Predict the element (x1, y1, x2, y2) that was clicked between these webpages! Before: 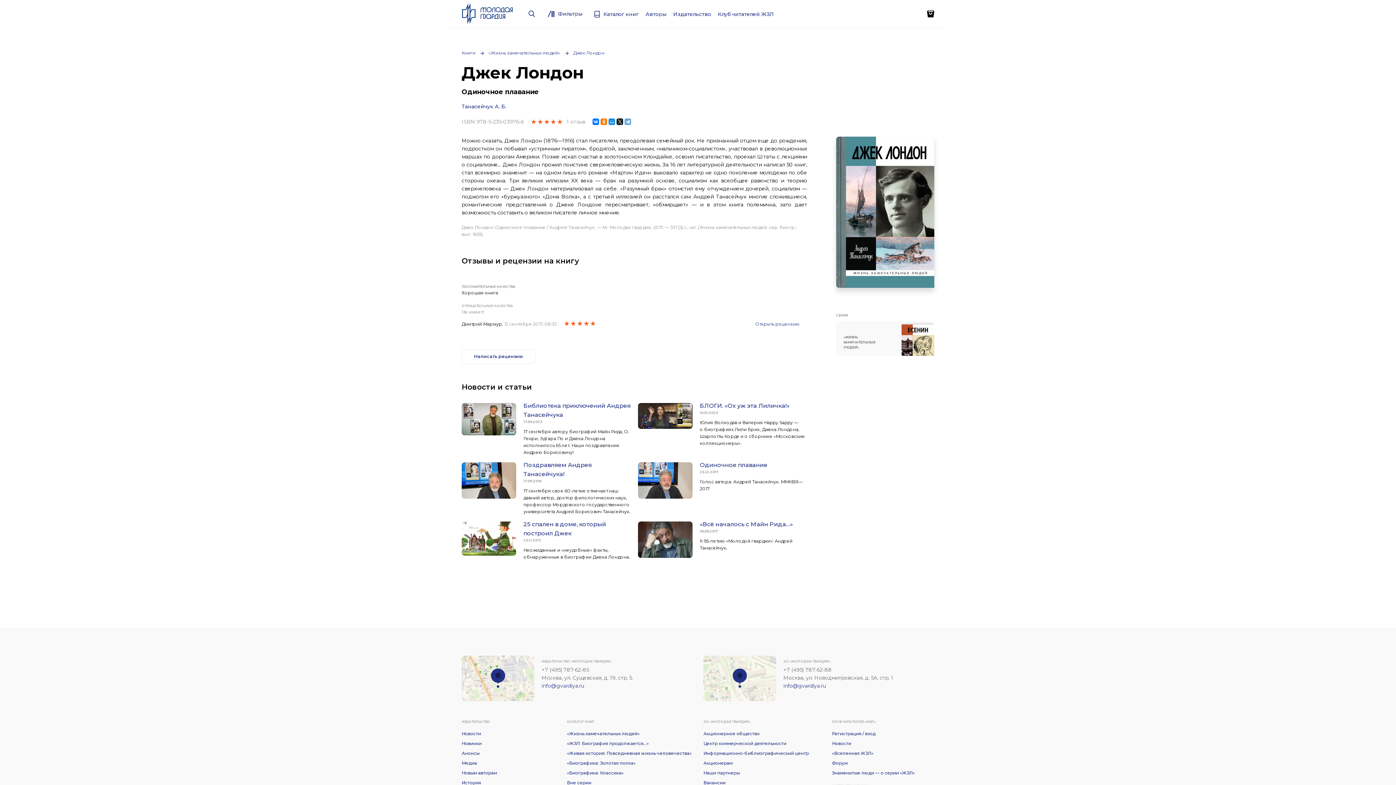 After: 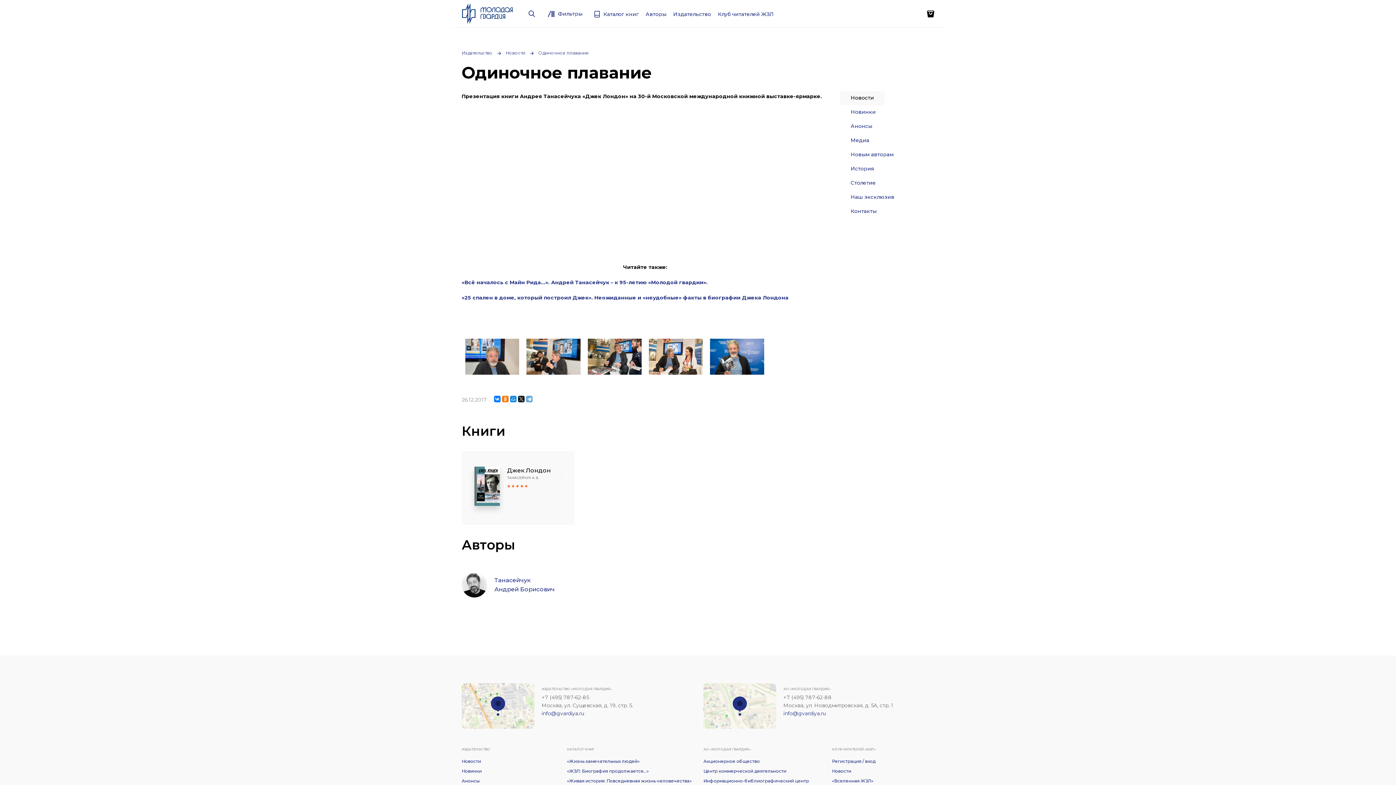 Action: bbox: (638, 477, 692, 482)